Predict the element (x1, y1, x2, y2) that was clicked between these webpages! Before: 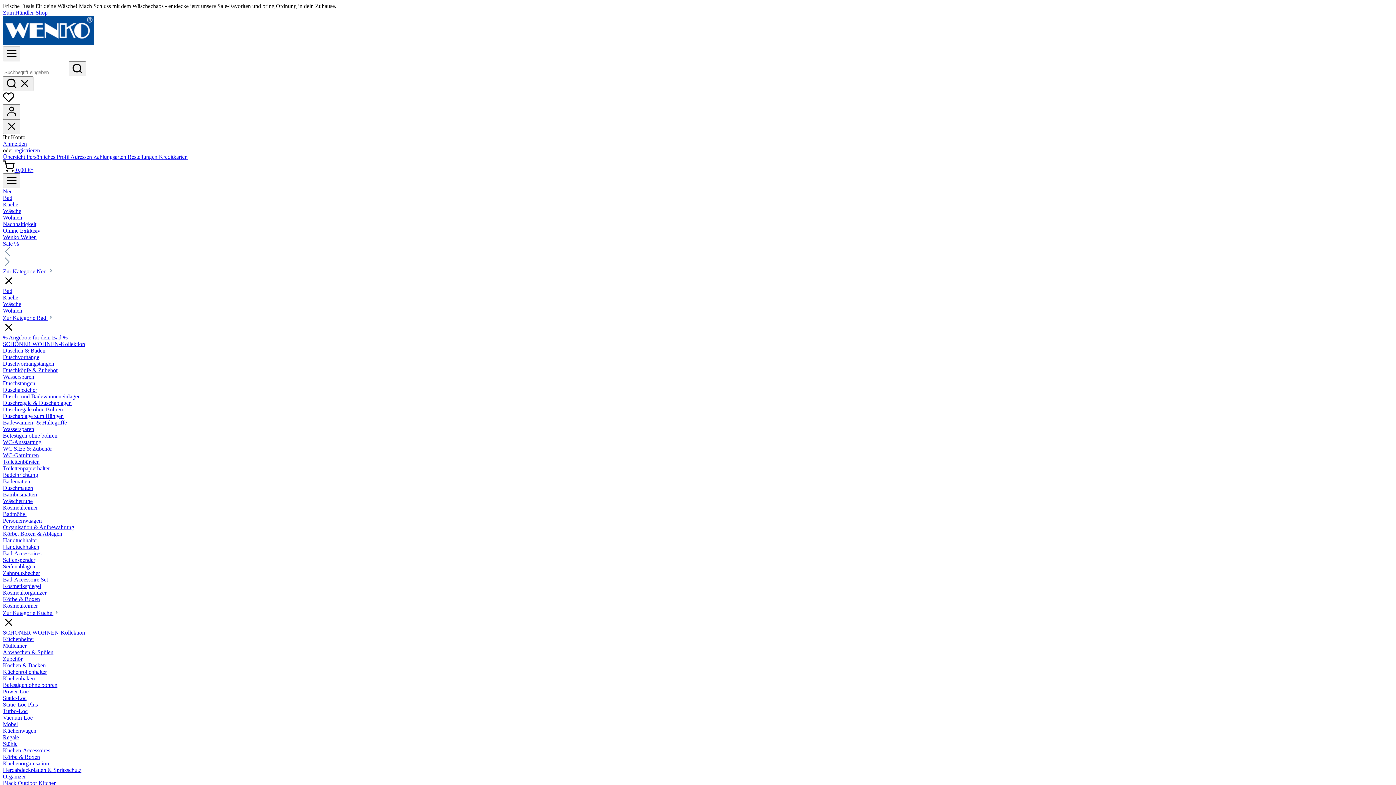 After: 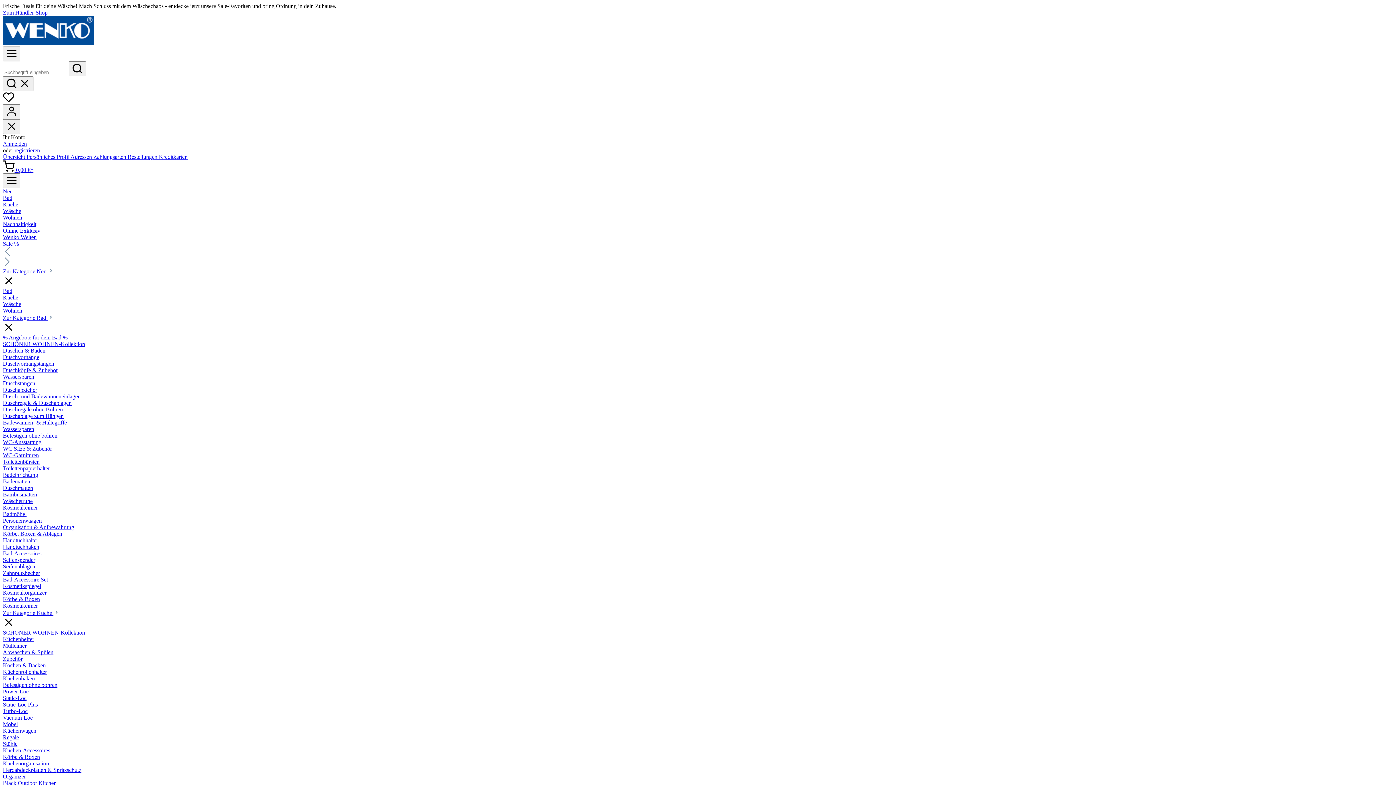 Action: bbox: (2, 656, 22, 662) label: Zubehör